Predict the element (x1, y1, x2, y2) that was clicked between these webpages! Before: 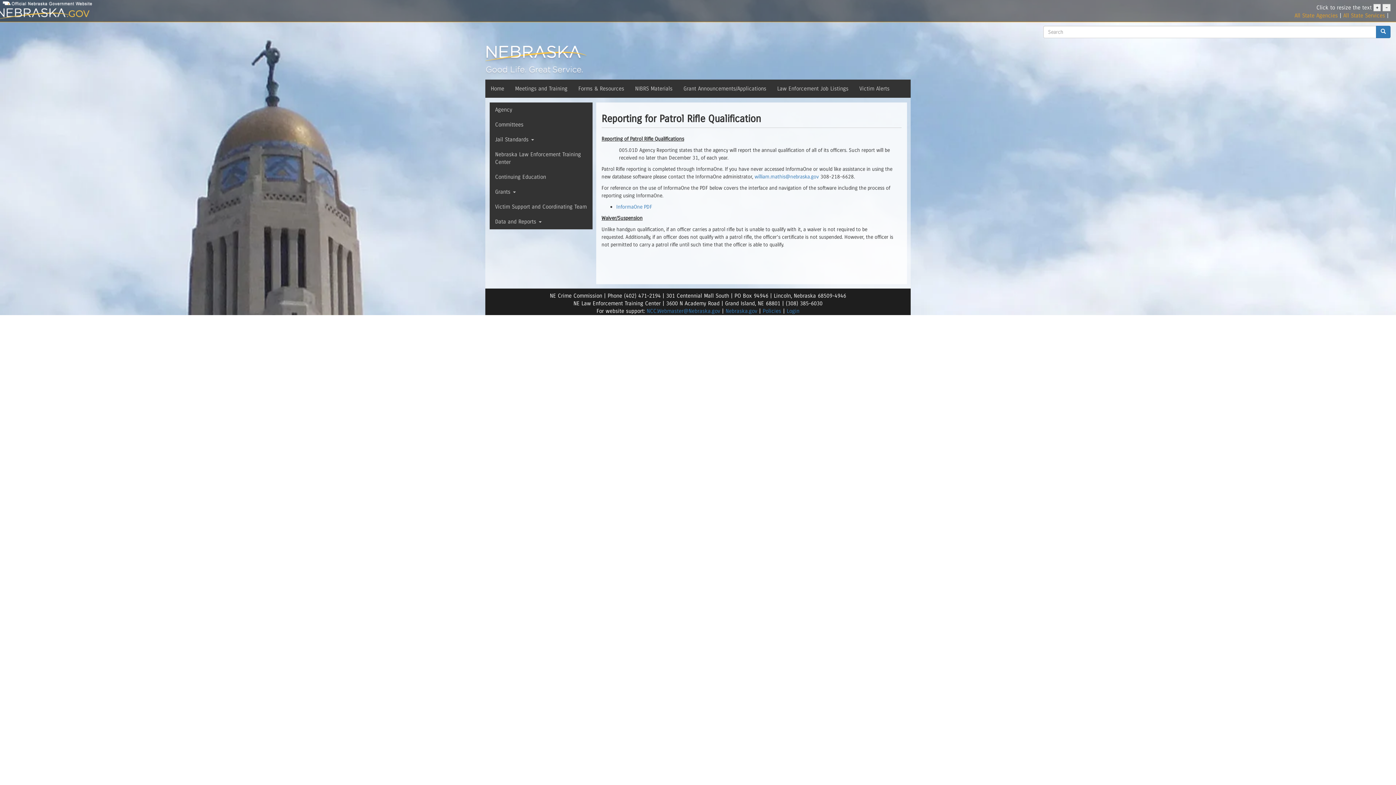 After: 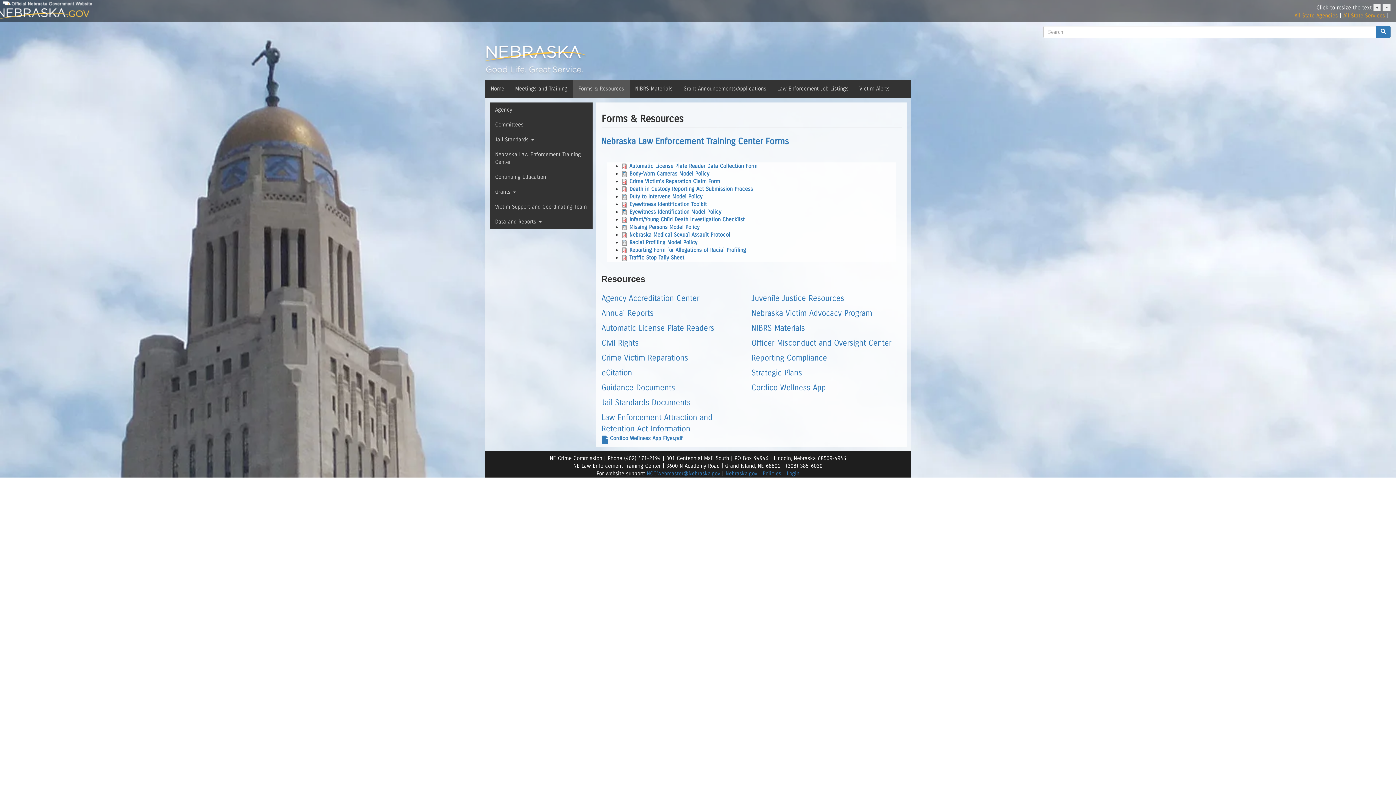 Action: label: Forms & Resources bbox: (573, 79, 629, 97)